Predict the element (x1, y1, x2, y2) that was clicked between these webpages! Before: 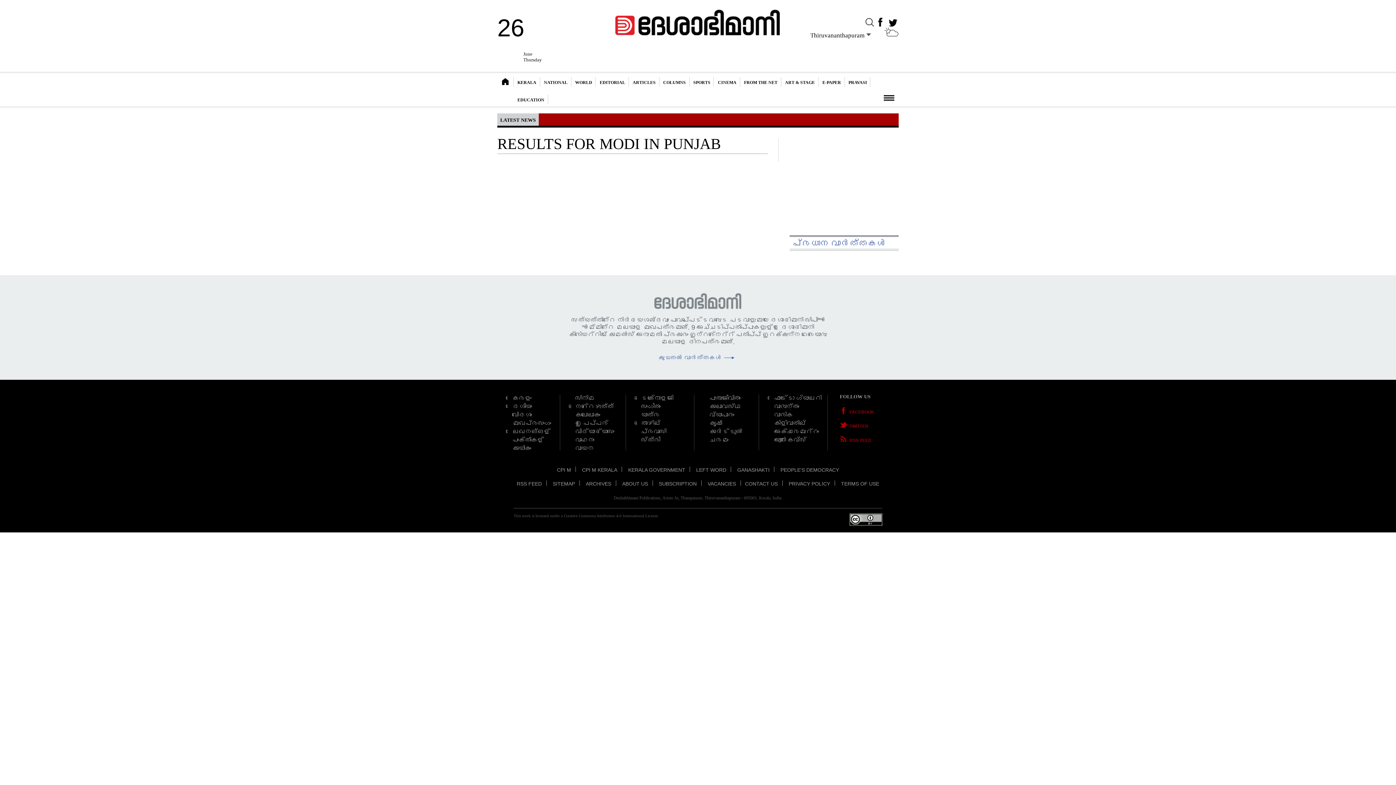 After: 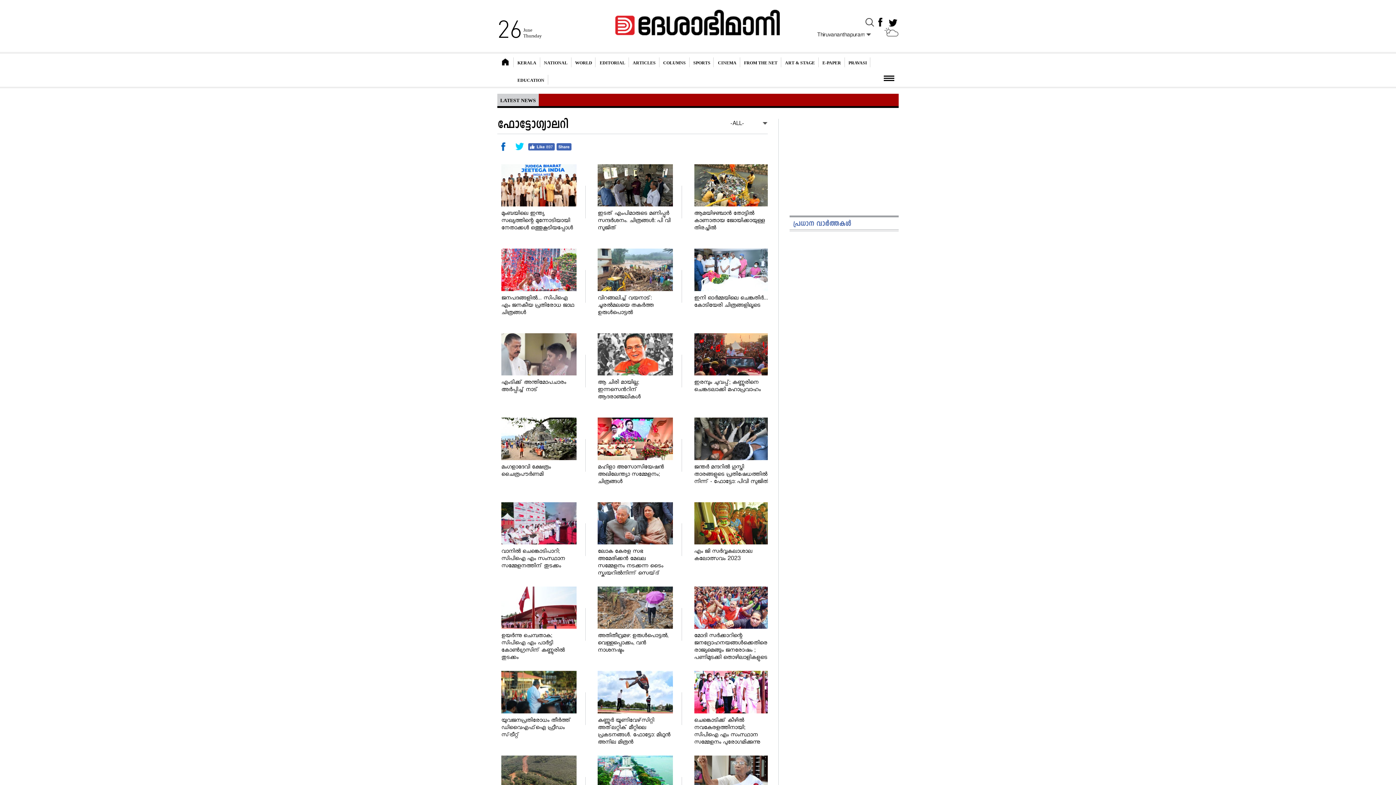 Action: label: ഫോട്ടോ ഗ്യാലറി bbox: (774, 394, 827, 402)